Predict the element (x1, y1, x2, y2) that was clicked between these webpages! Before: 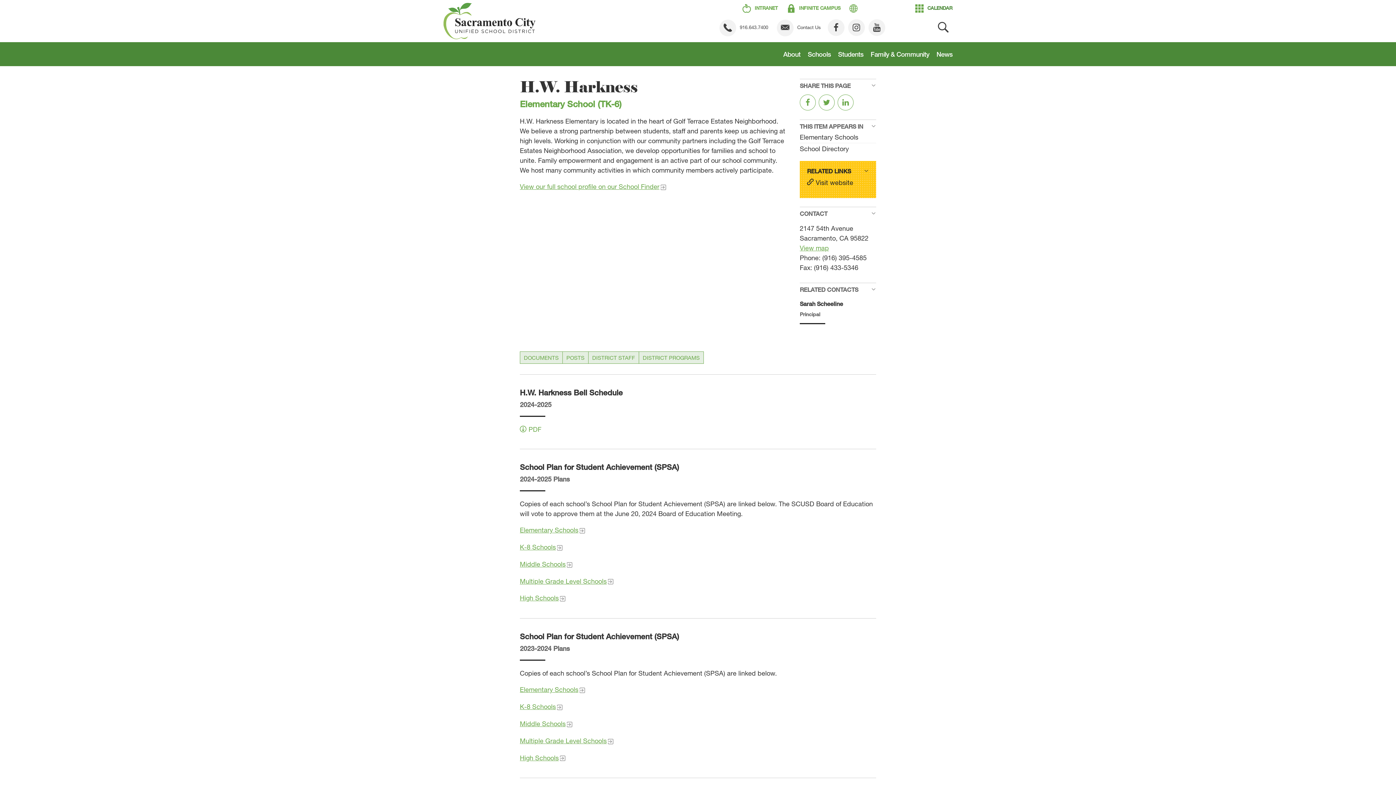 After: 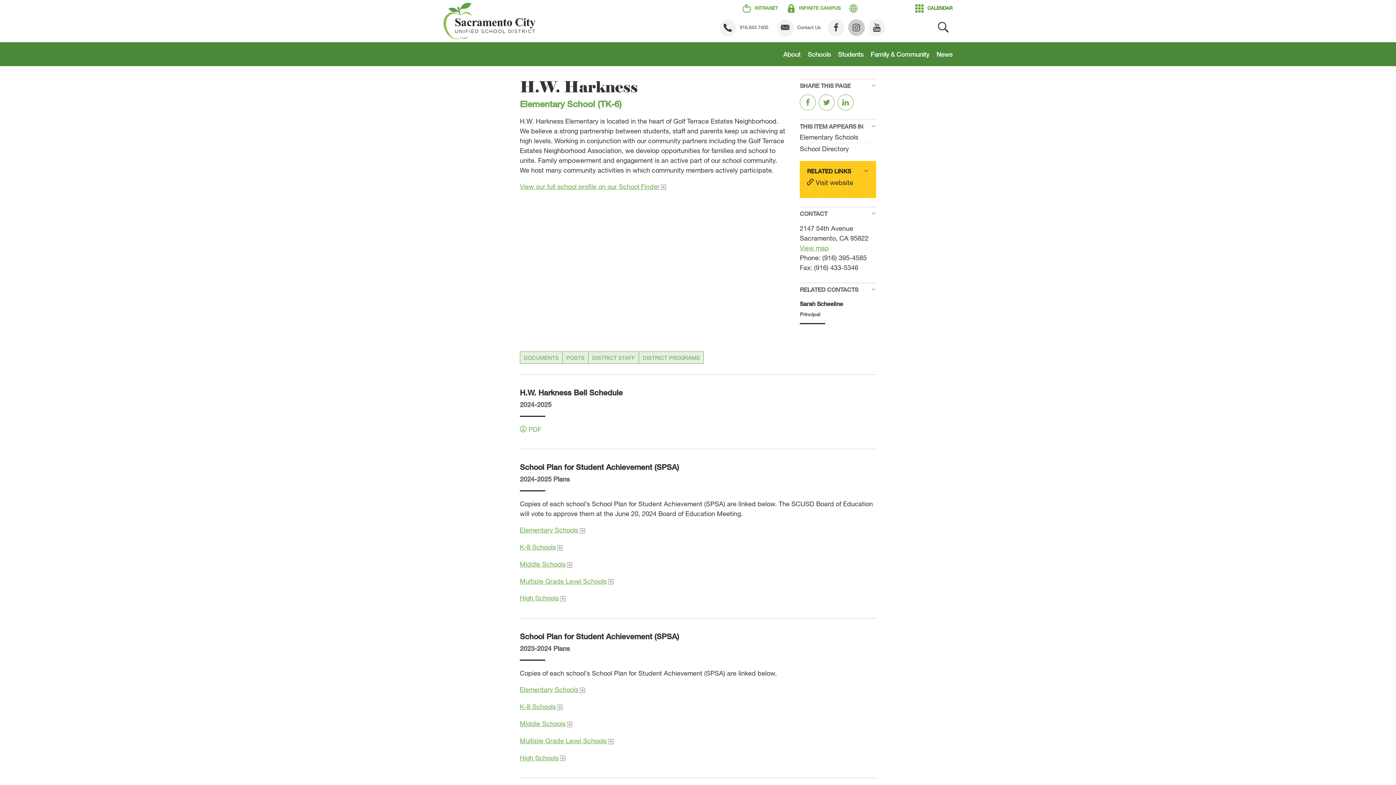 Action: bbox: (848, 19, 865, 36)